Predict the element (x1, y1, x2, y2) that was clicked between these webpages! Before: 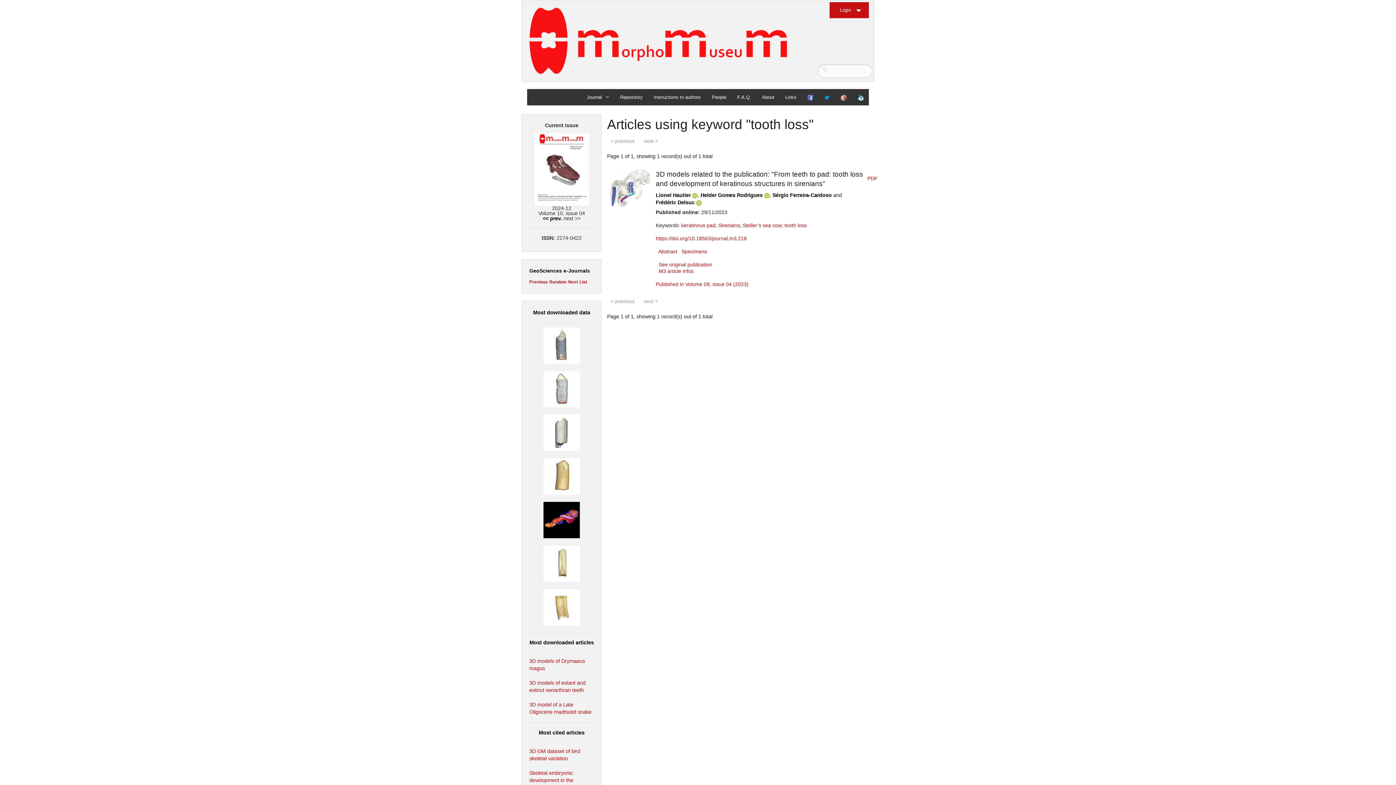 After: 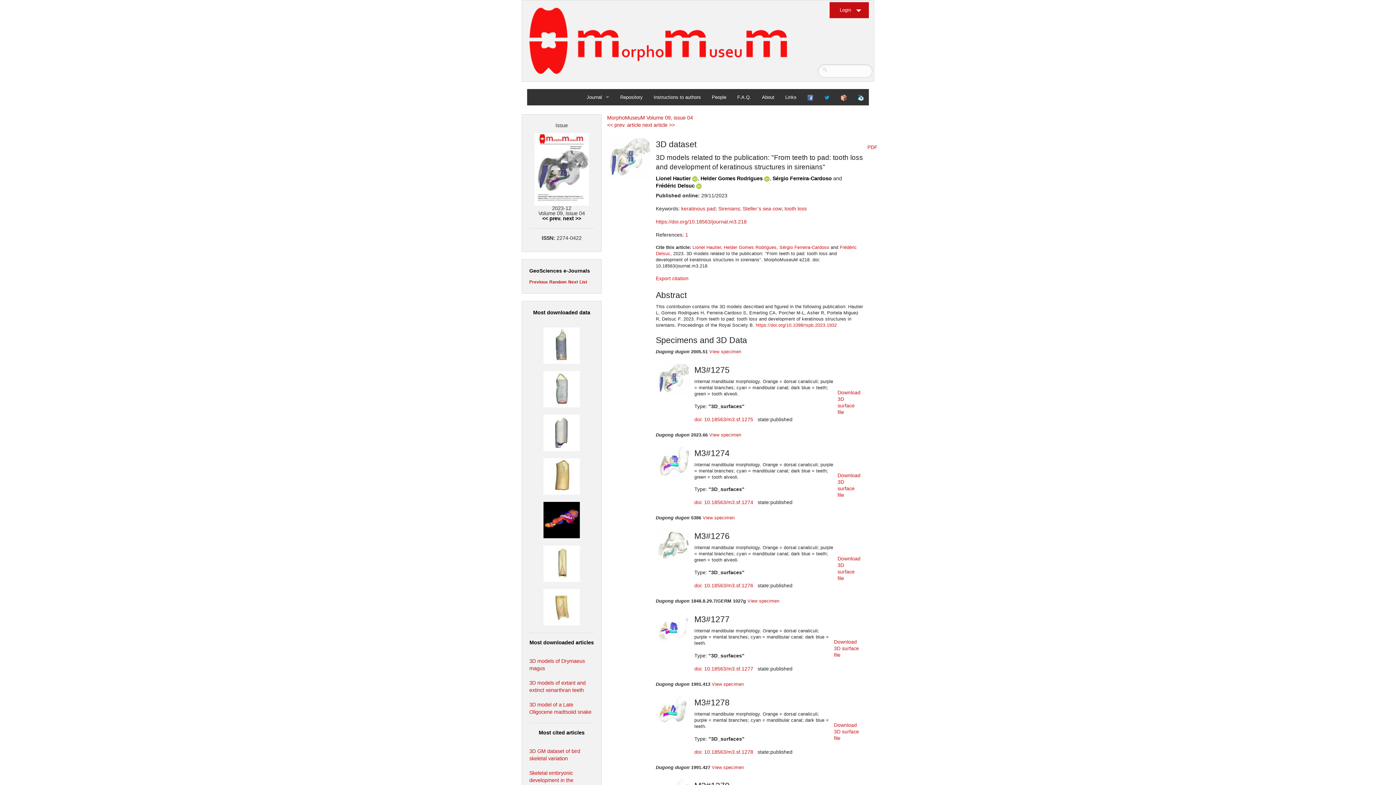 Action: bbox: (658, 268, 693, 274) label: M3 article infos